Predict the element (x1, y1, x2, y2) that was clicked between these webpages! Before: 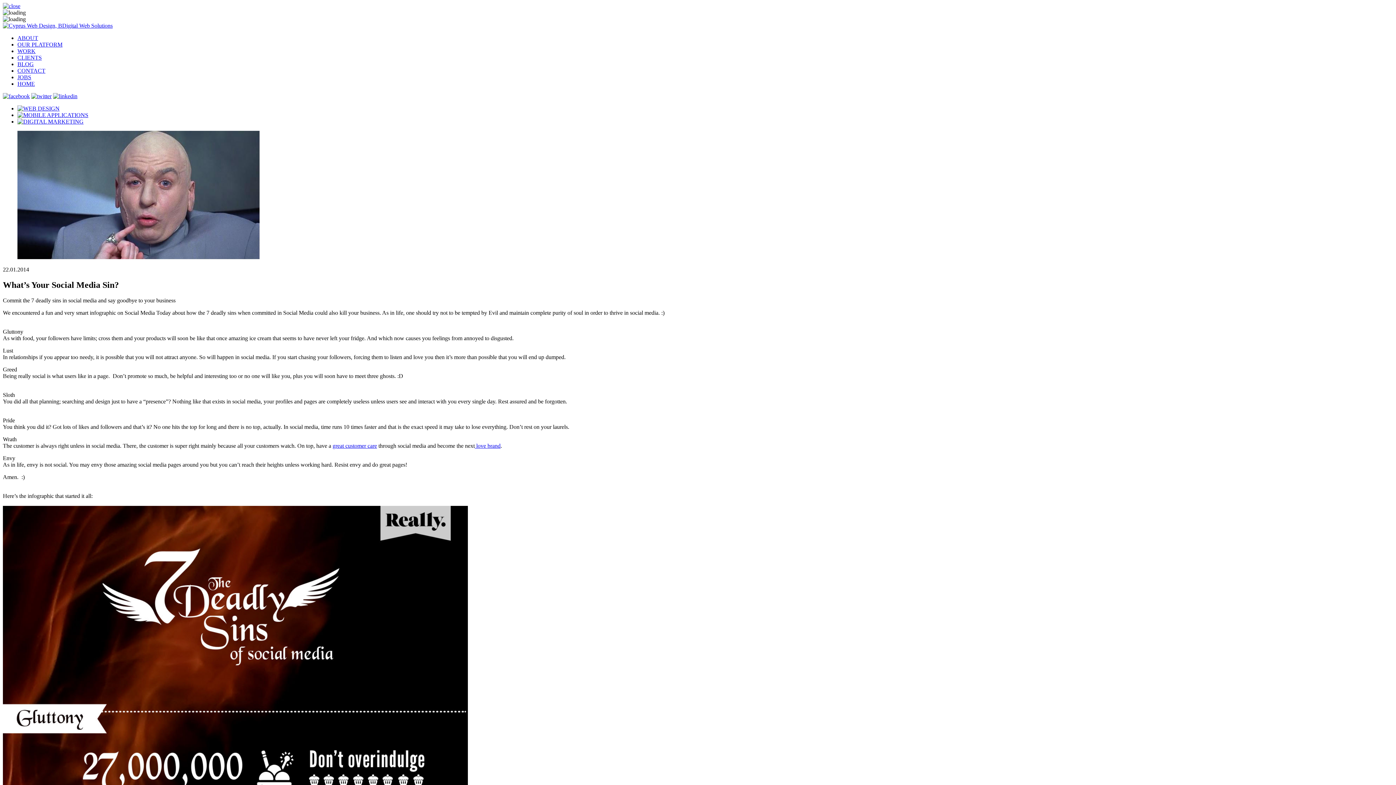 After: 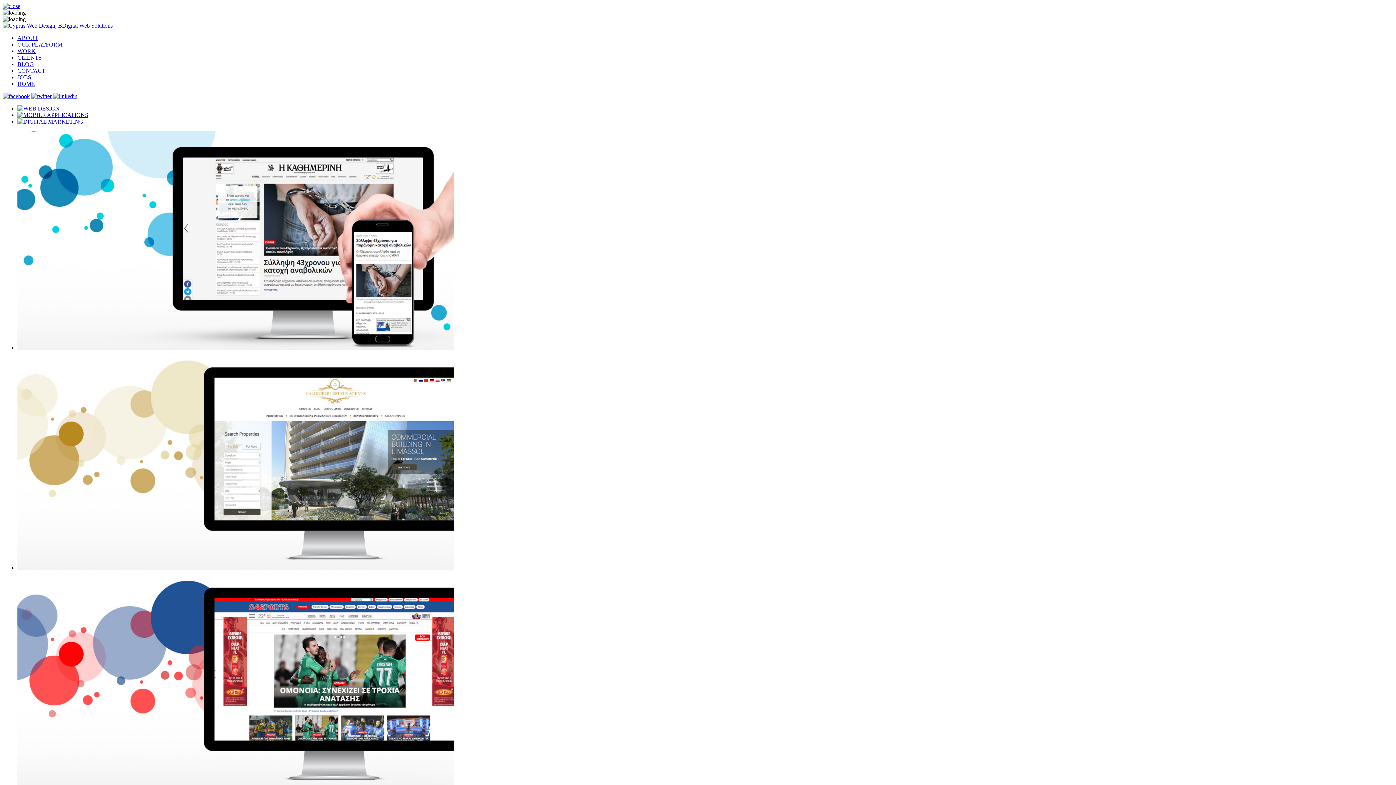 Action: bbox: (17, 80, 34, 86) label: HOME